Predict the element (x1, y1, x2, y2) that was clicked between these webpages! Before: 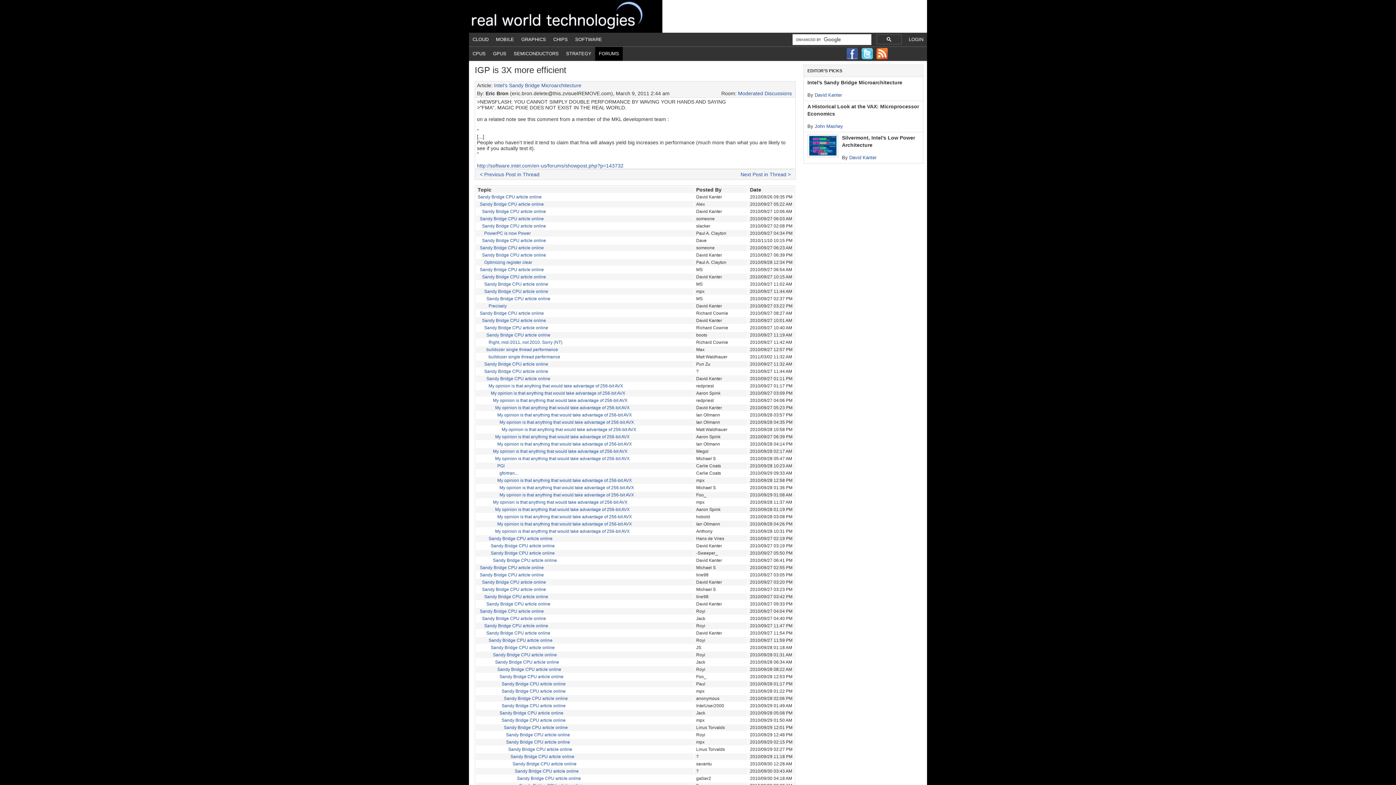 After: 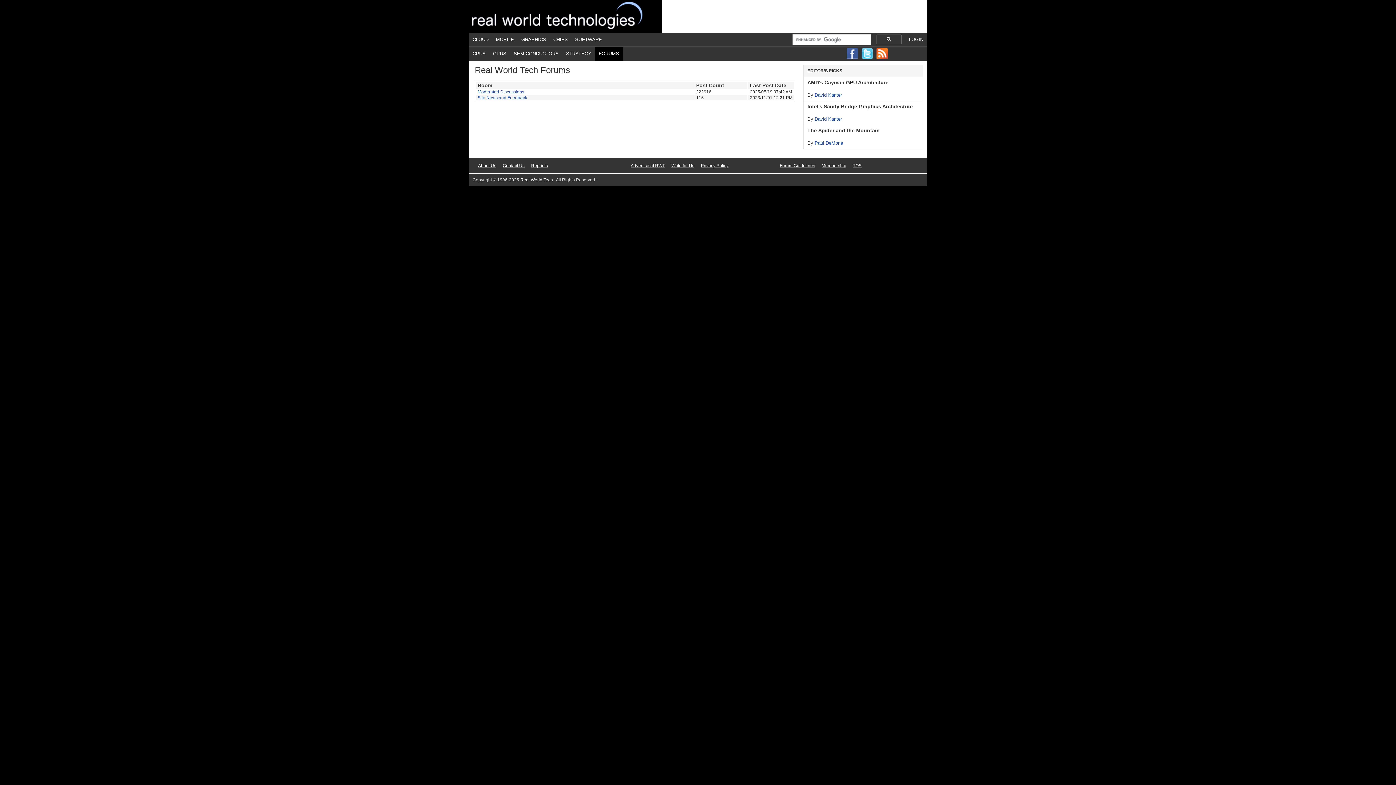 Action: label: FORUMS bbox: (595, 46, 622, 60)